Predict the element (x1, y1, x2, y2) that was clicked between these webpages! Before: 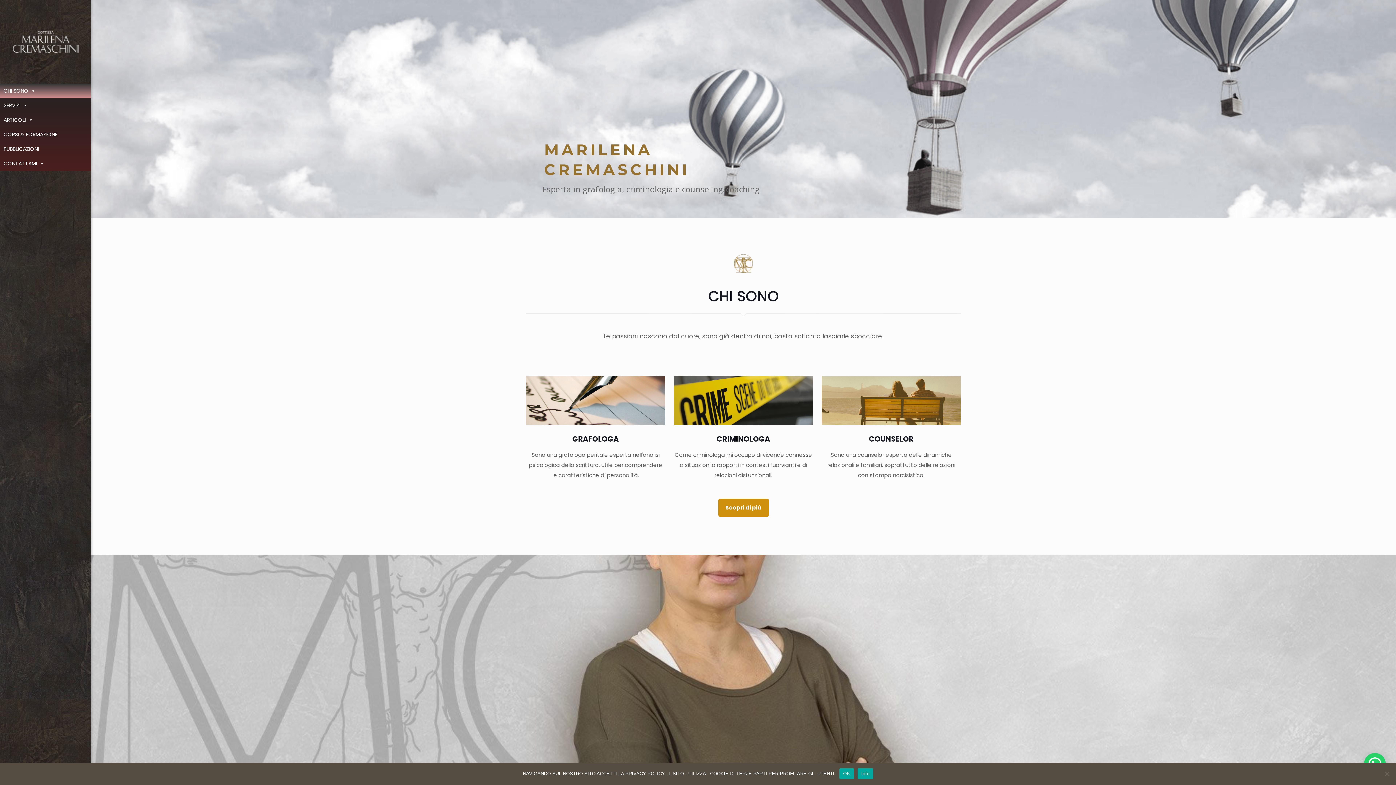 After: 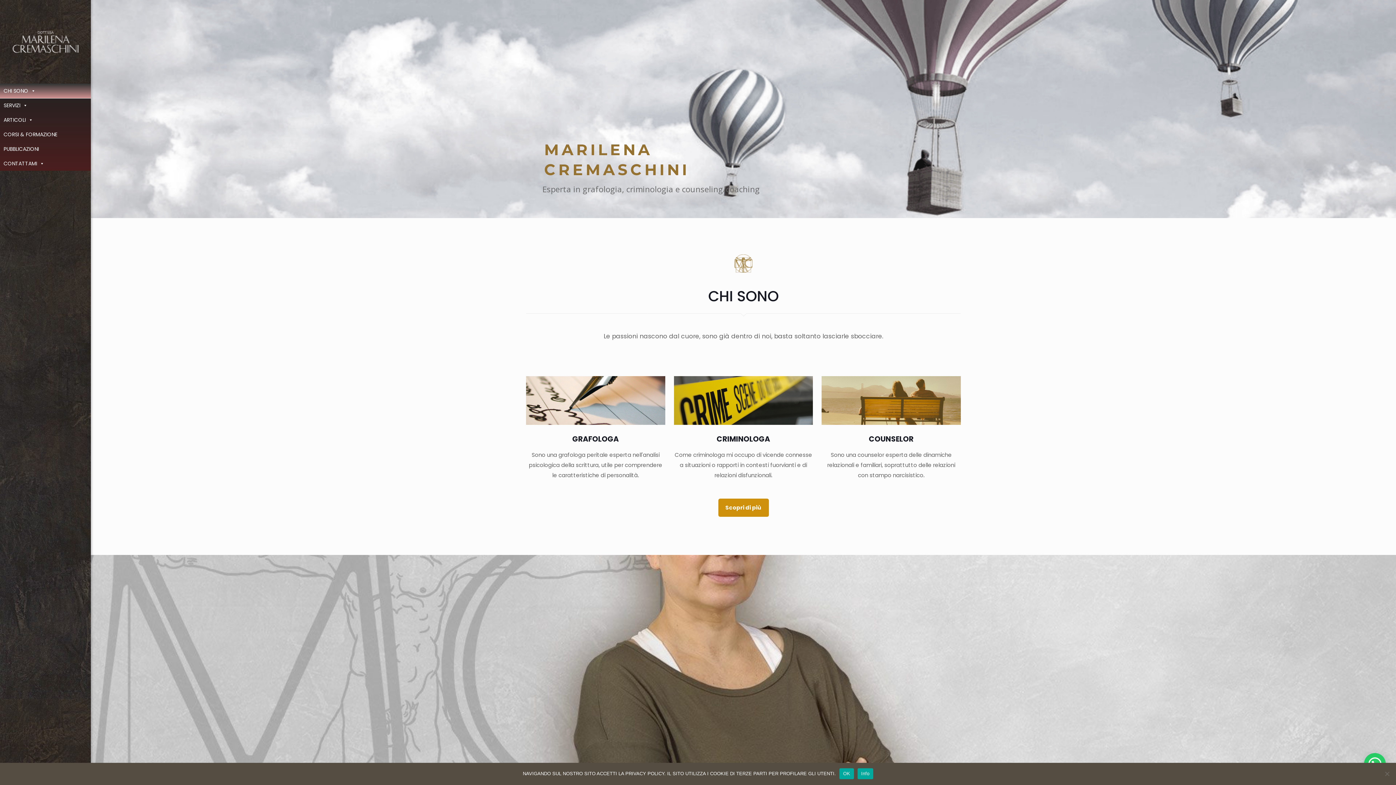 Action: bbox: (0, 83, 90, 98) label: CHI SONO